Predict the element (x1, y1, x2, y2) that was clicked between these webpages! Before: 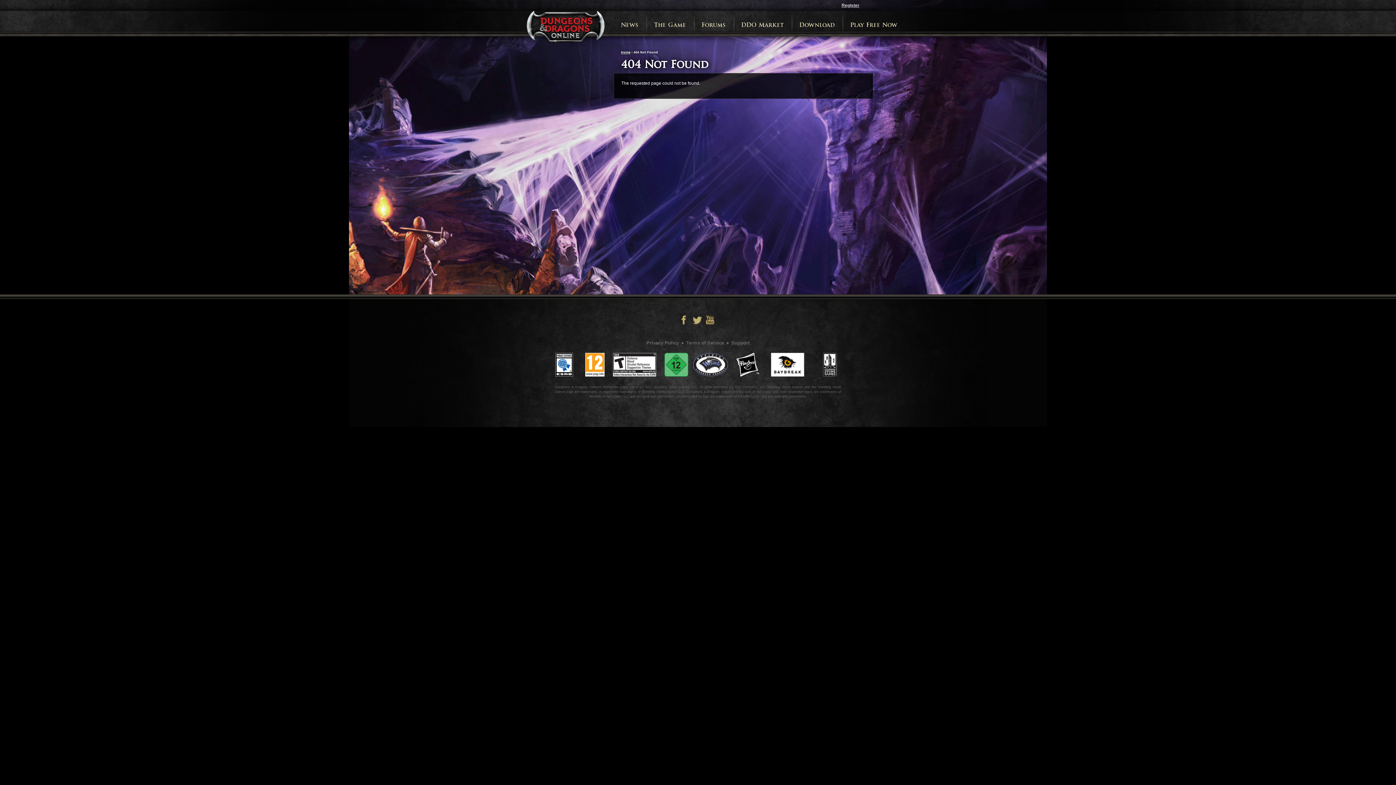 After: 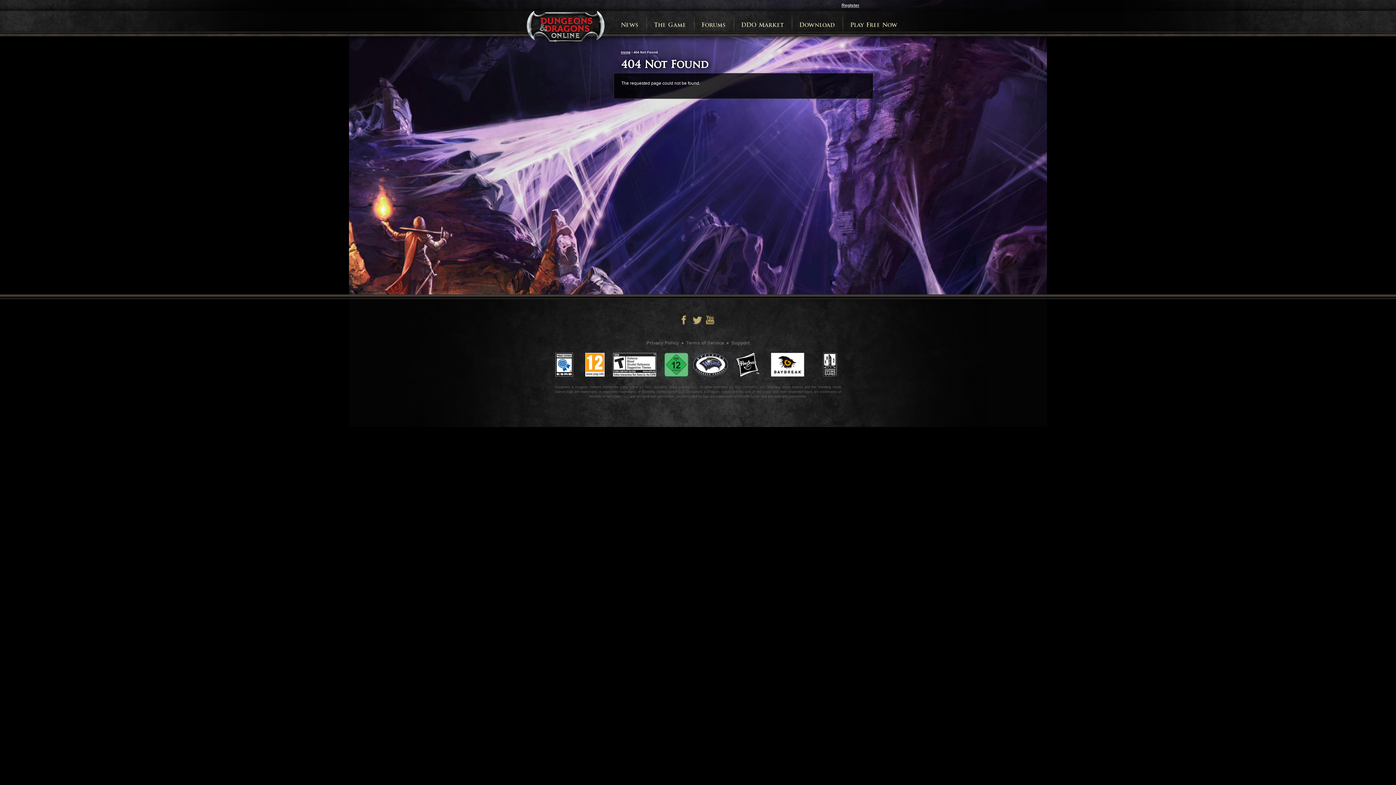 Action: label: Forums bbox: (701, 10, 725, 36)